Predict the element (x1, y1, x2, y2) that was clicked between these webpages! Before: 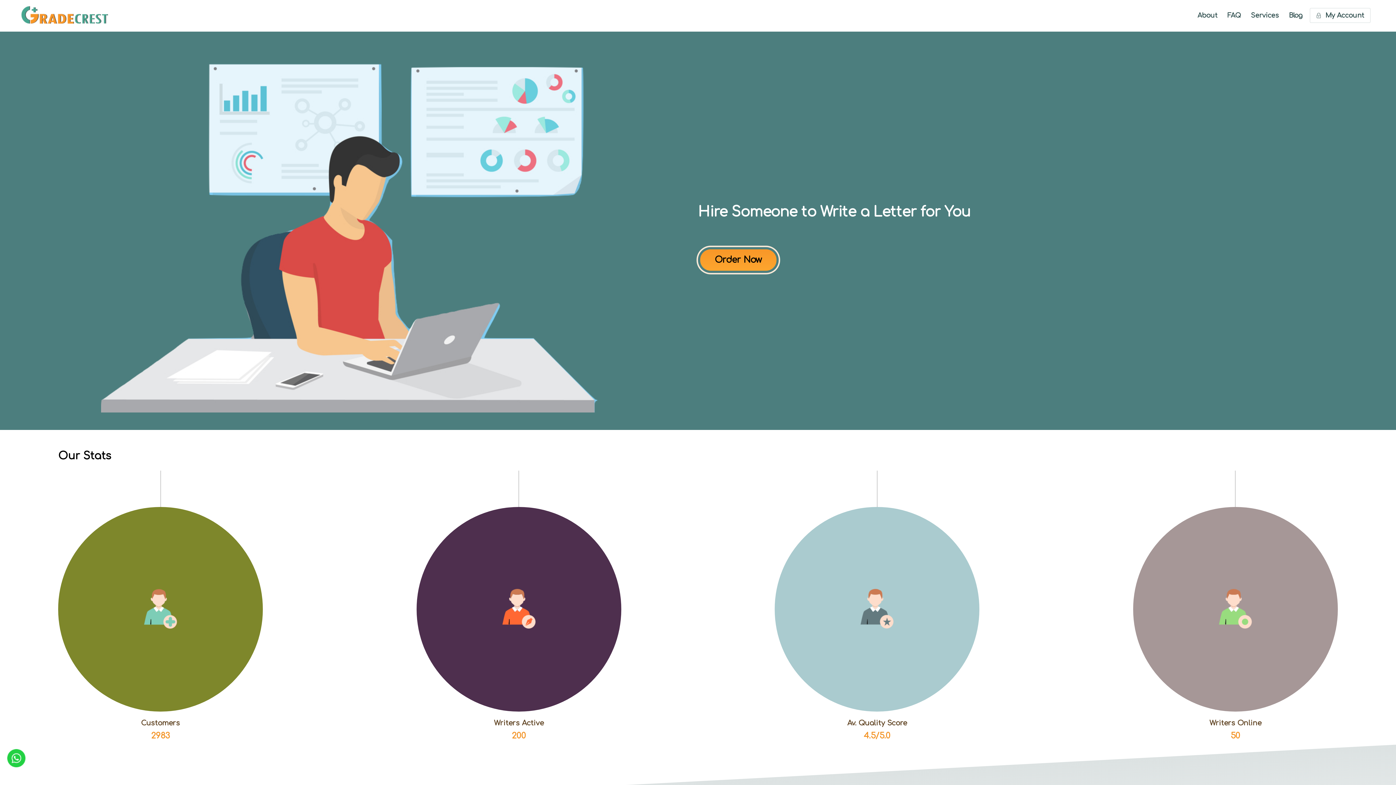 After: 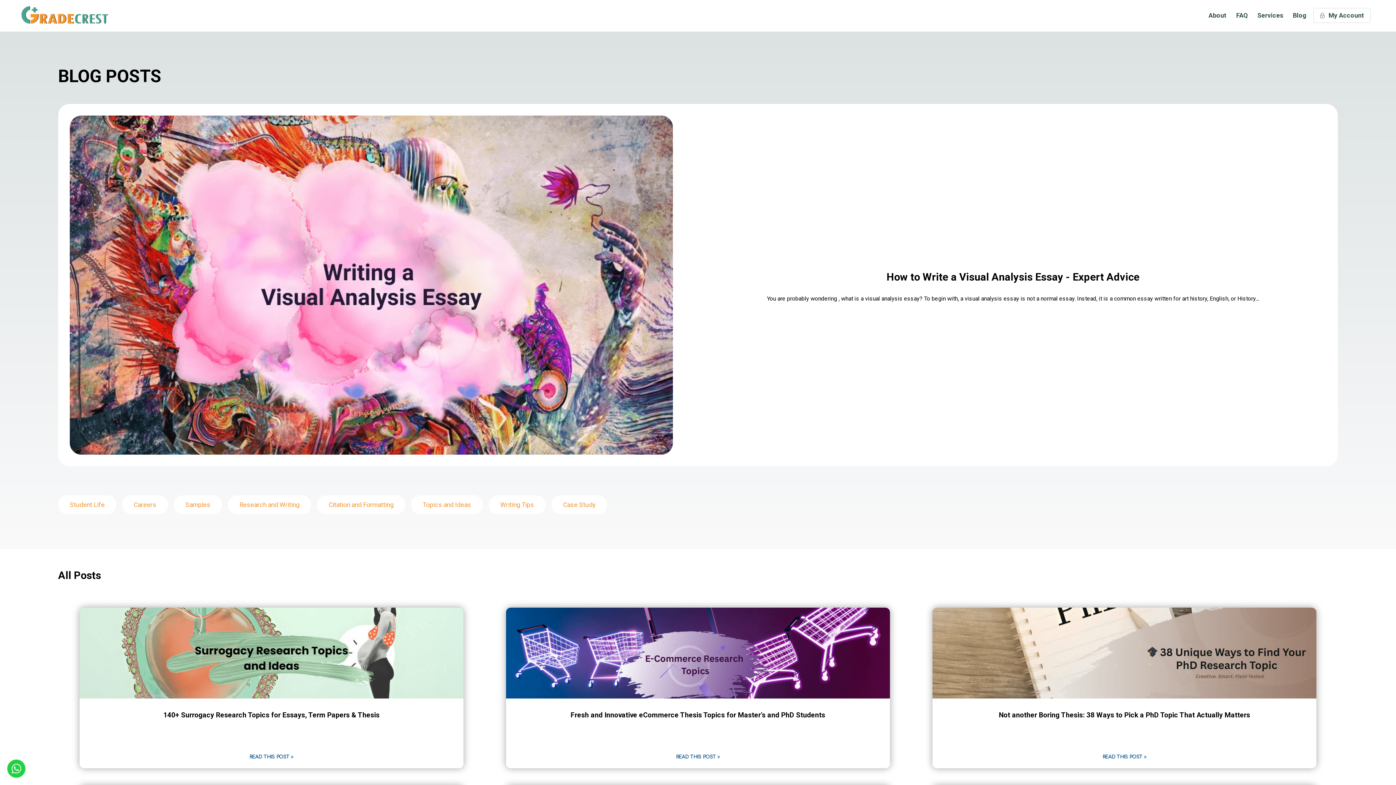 Action: label: Blog bbox: (1286, 8, 1304, 22)